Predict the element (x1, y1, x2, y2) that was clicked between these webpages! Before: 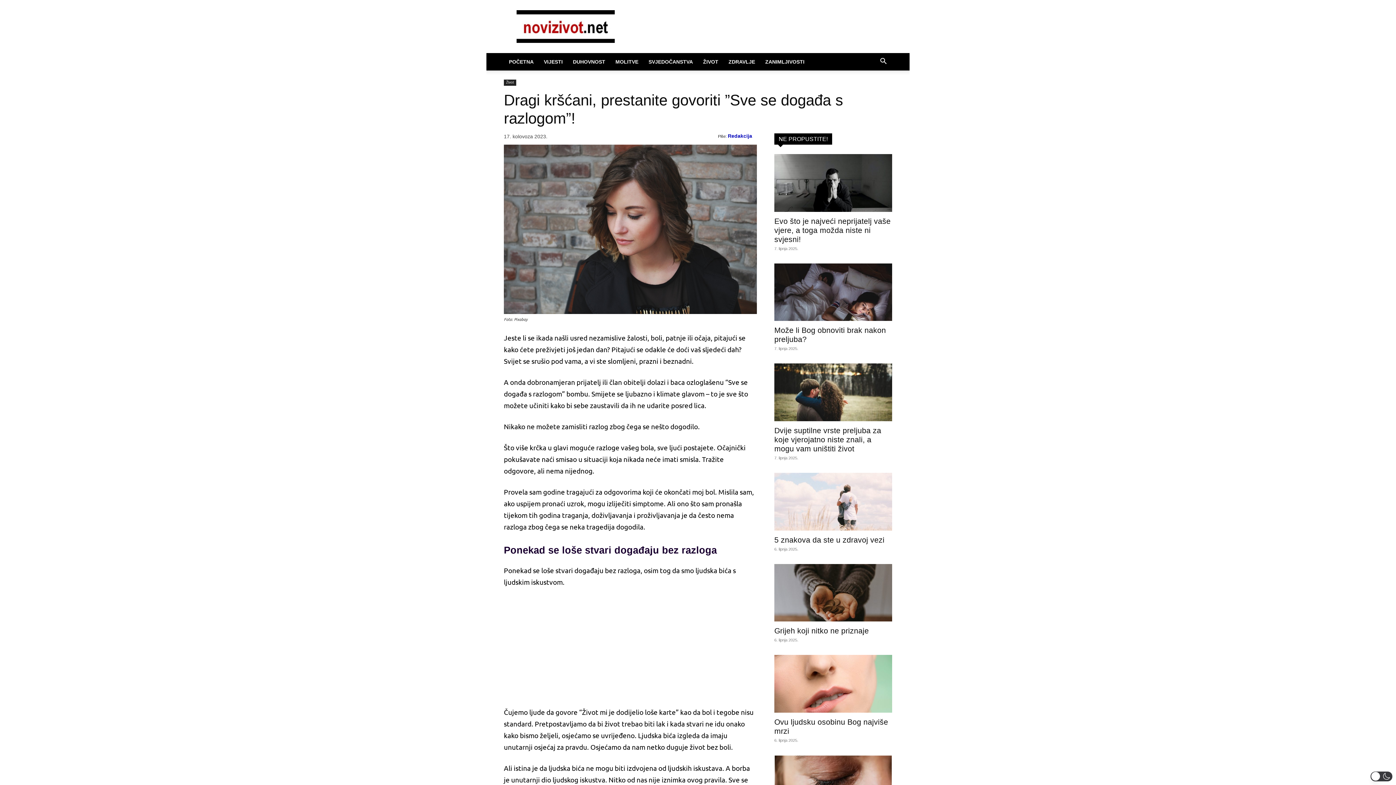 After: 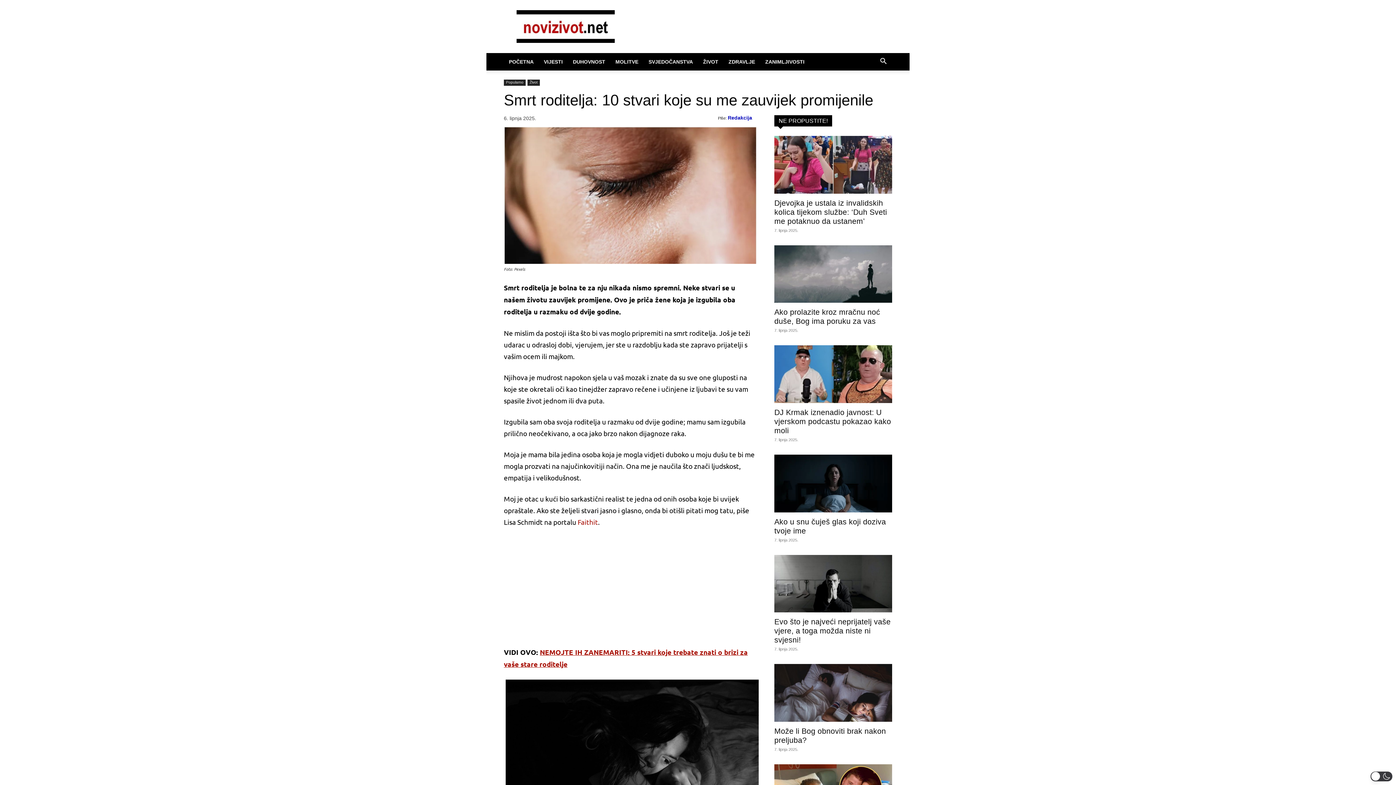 Action: bbox: (774, 755, 892, 813)